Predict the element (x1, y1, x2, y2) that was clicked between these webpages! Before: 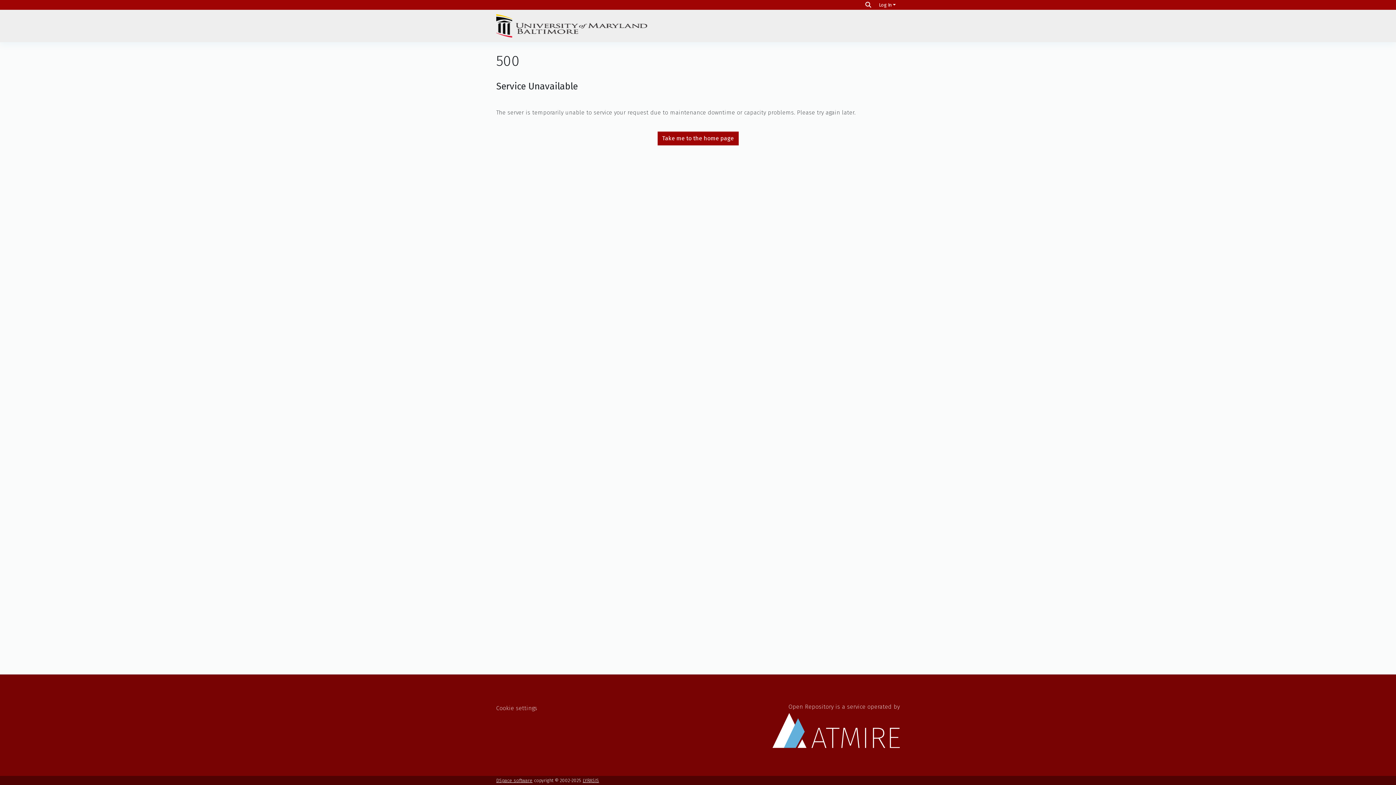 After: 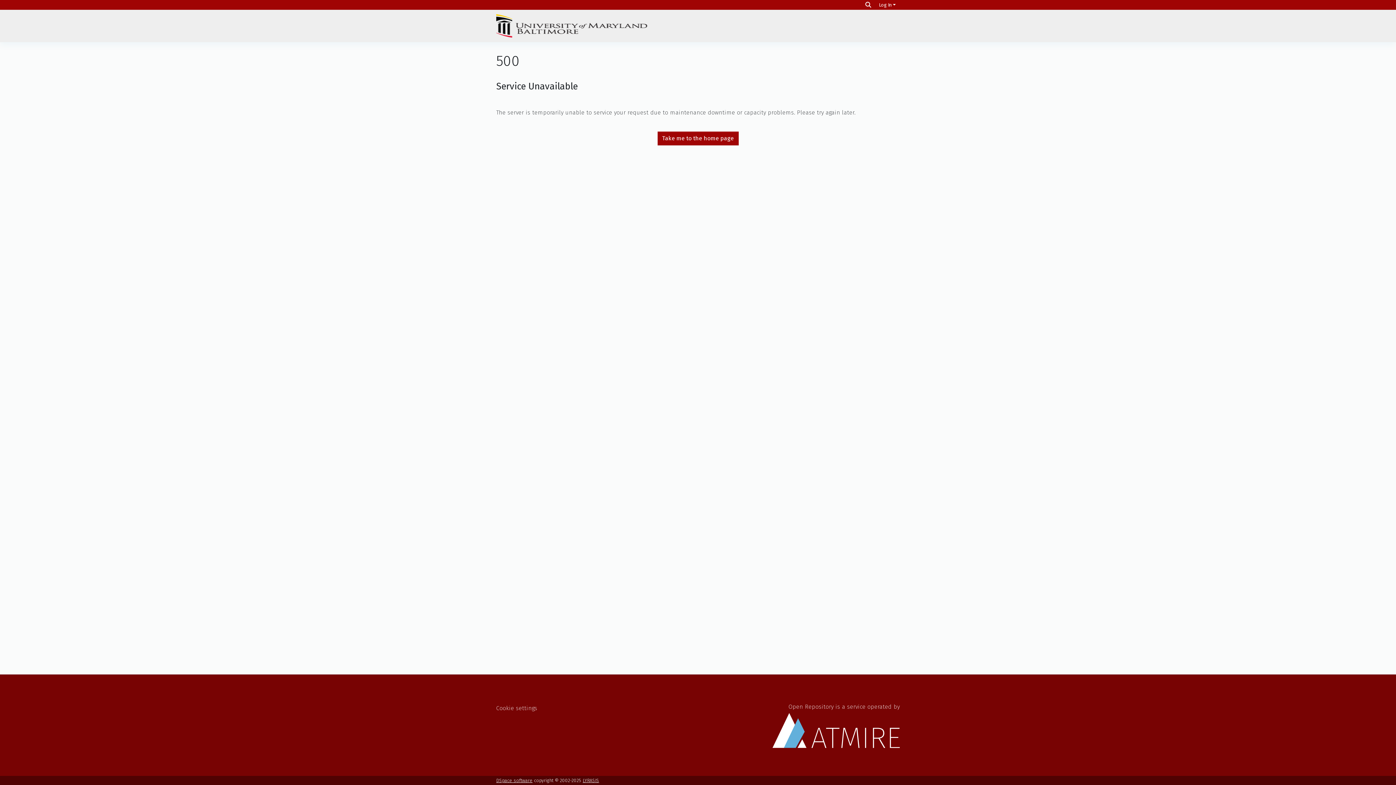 Action: label: Take me to the home page bbox: (657, 131, 738, 145)